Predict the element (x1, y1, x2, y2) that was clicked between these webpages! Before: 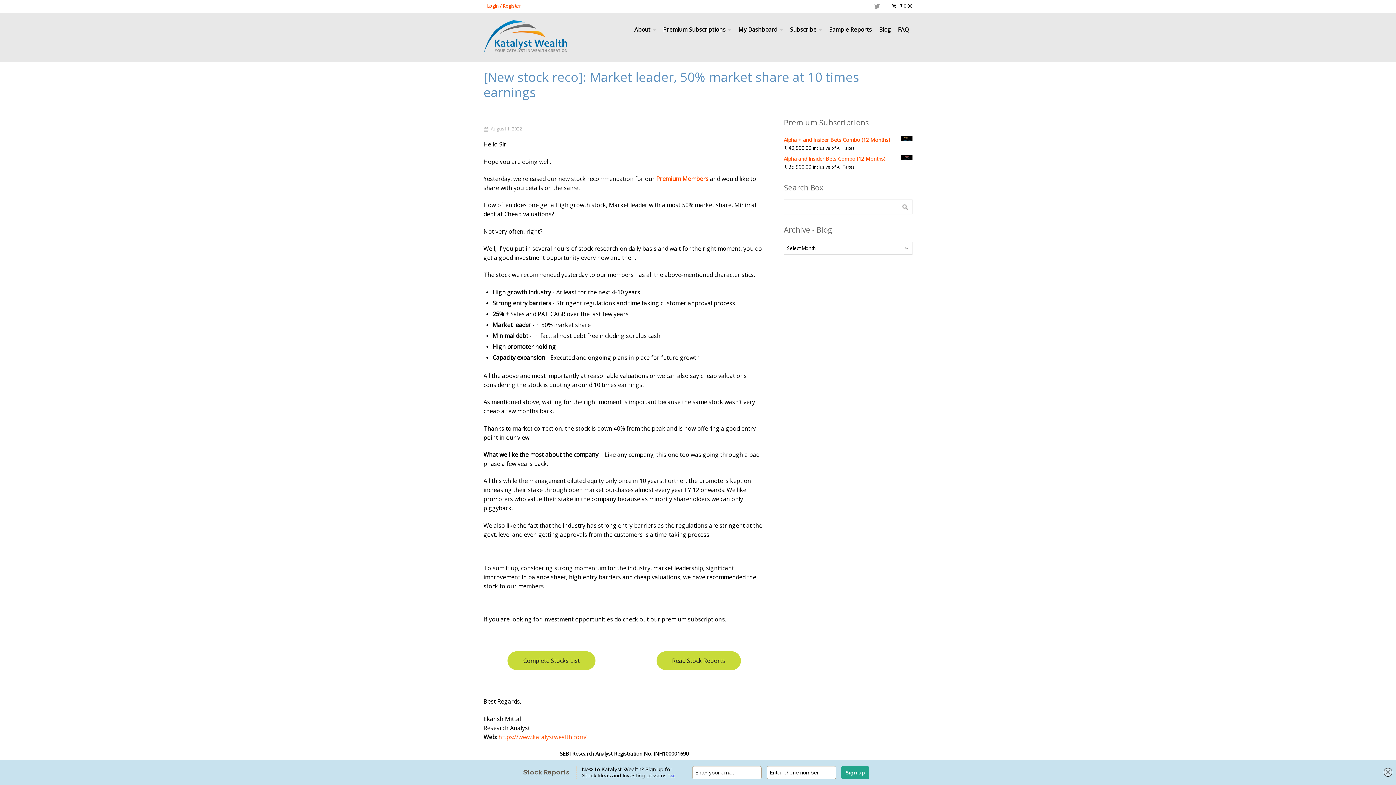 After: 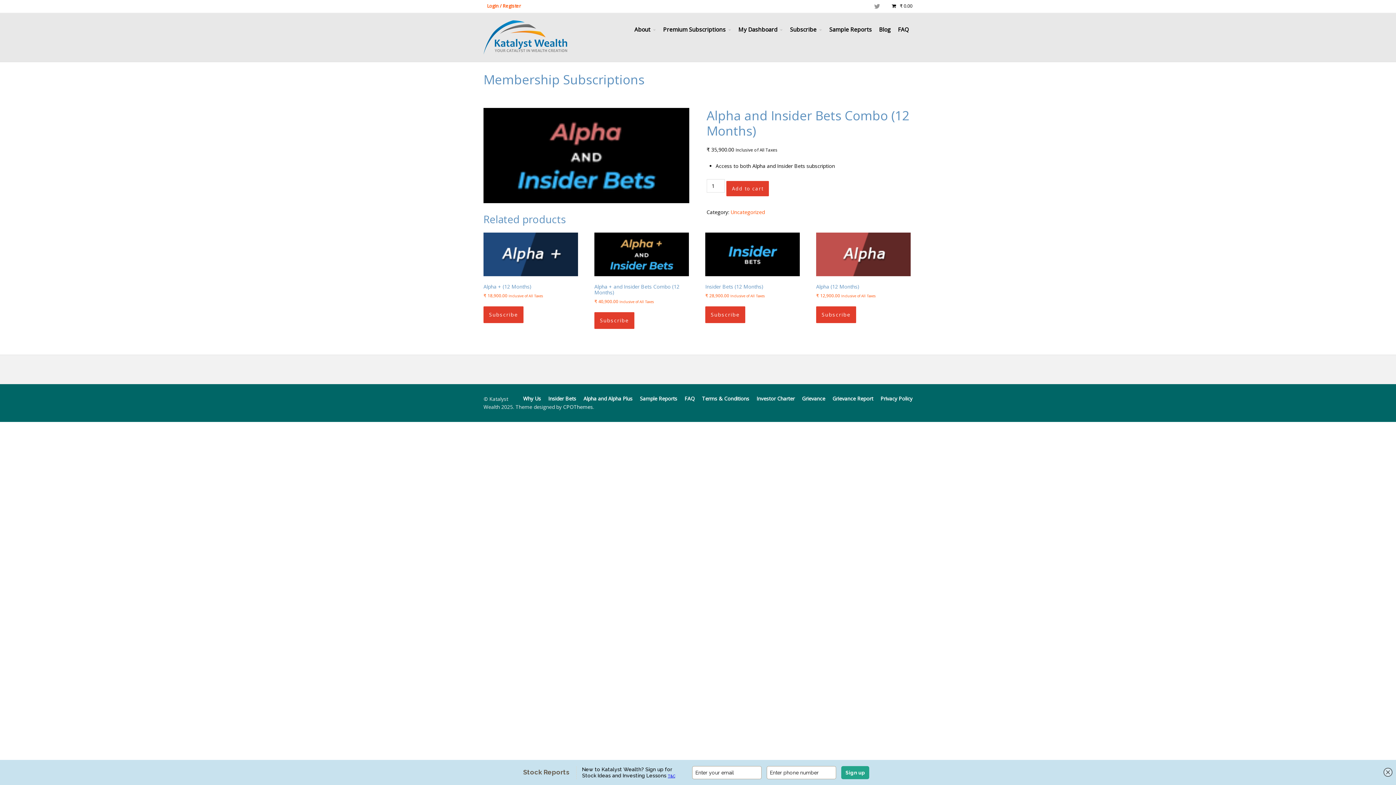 Action: bbox: (783, 154, 912, 162) label: Alpha and Insider Bets Combo (12 Months)